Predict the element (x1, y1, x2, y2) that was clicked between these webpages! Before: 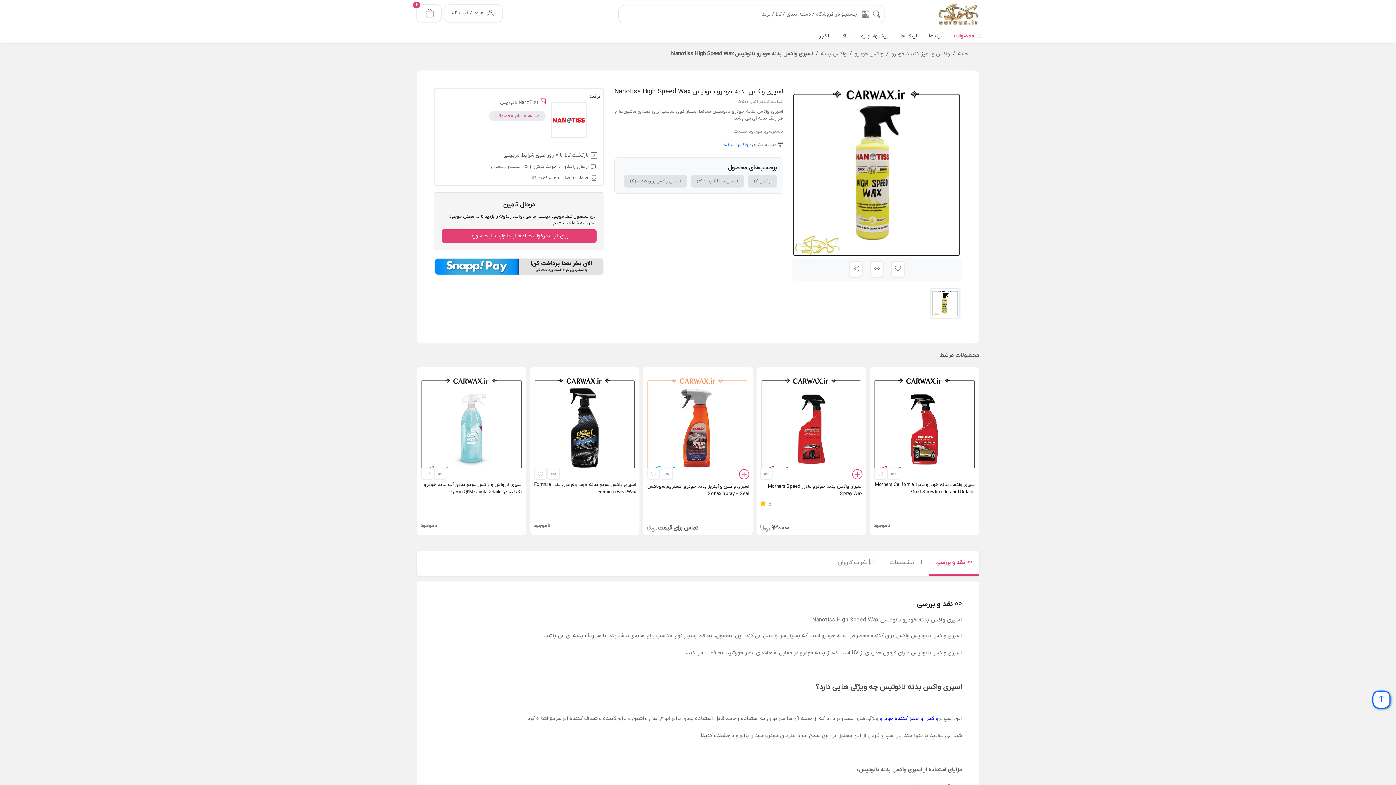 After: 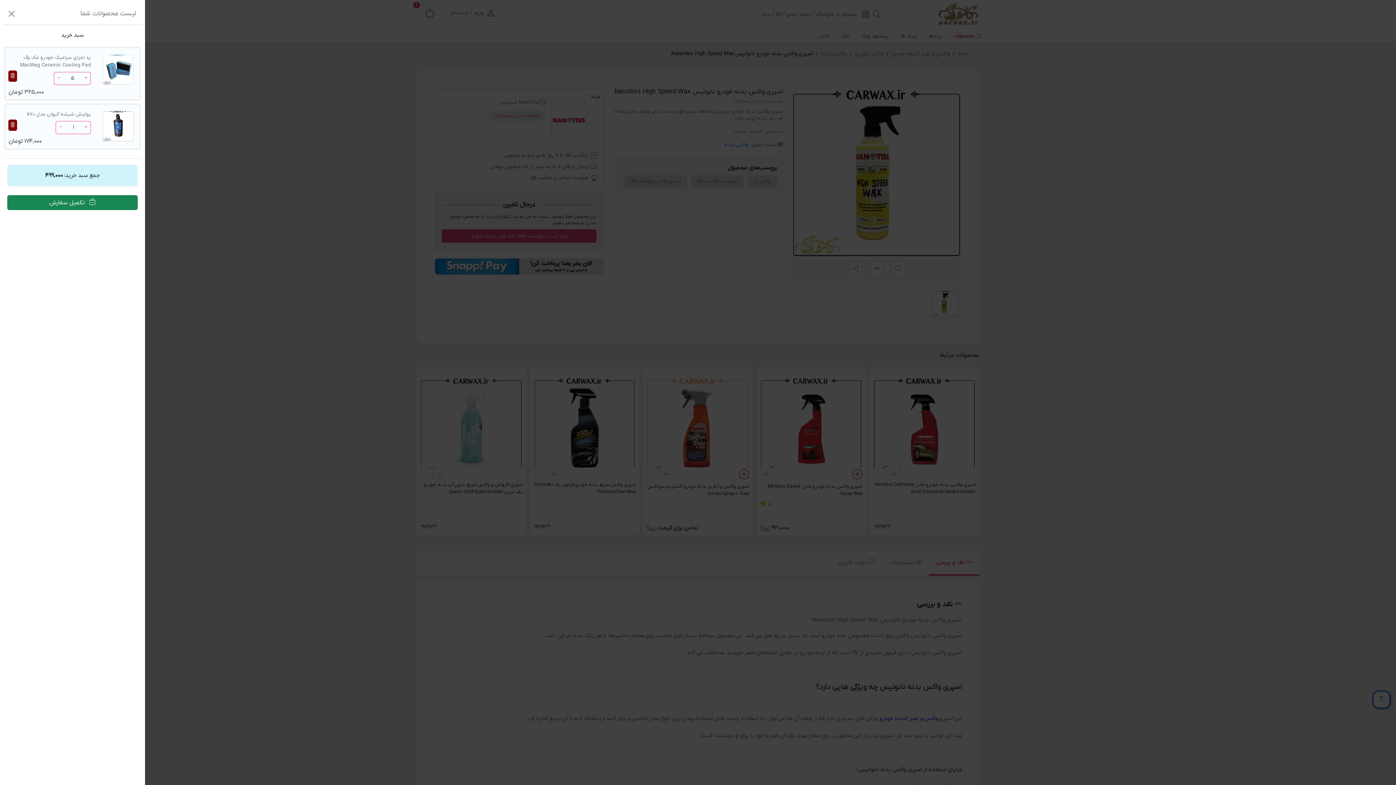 Action: bbox: (416, 4, 442, 22) label: 6